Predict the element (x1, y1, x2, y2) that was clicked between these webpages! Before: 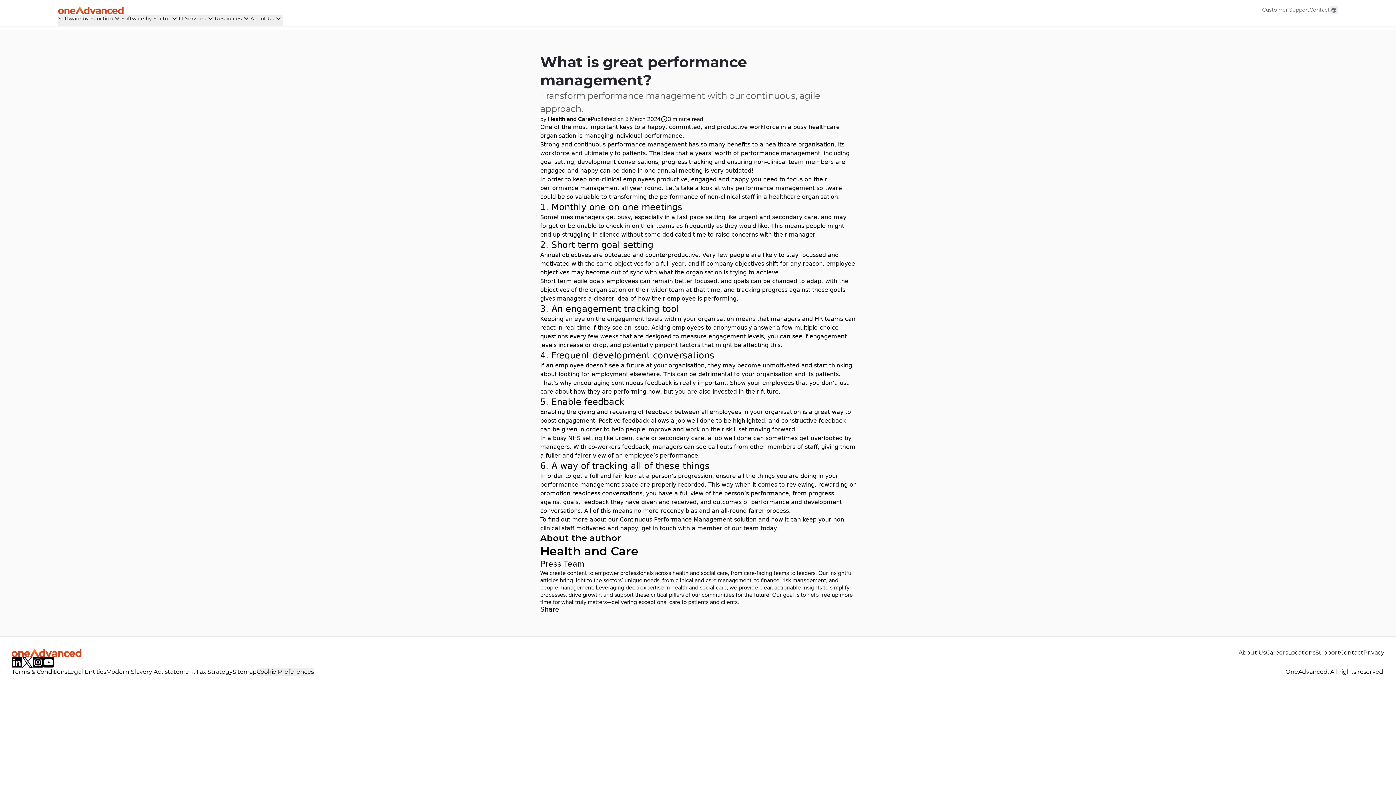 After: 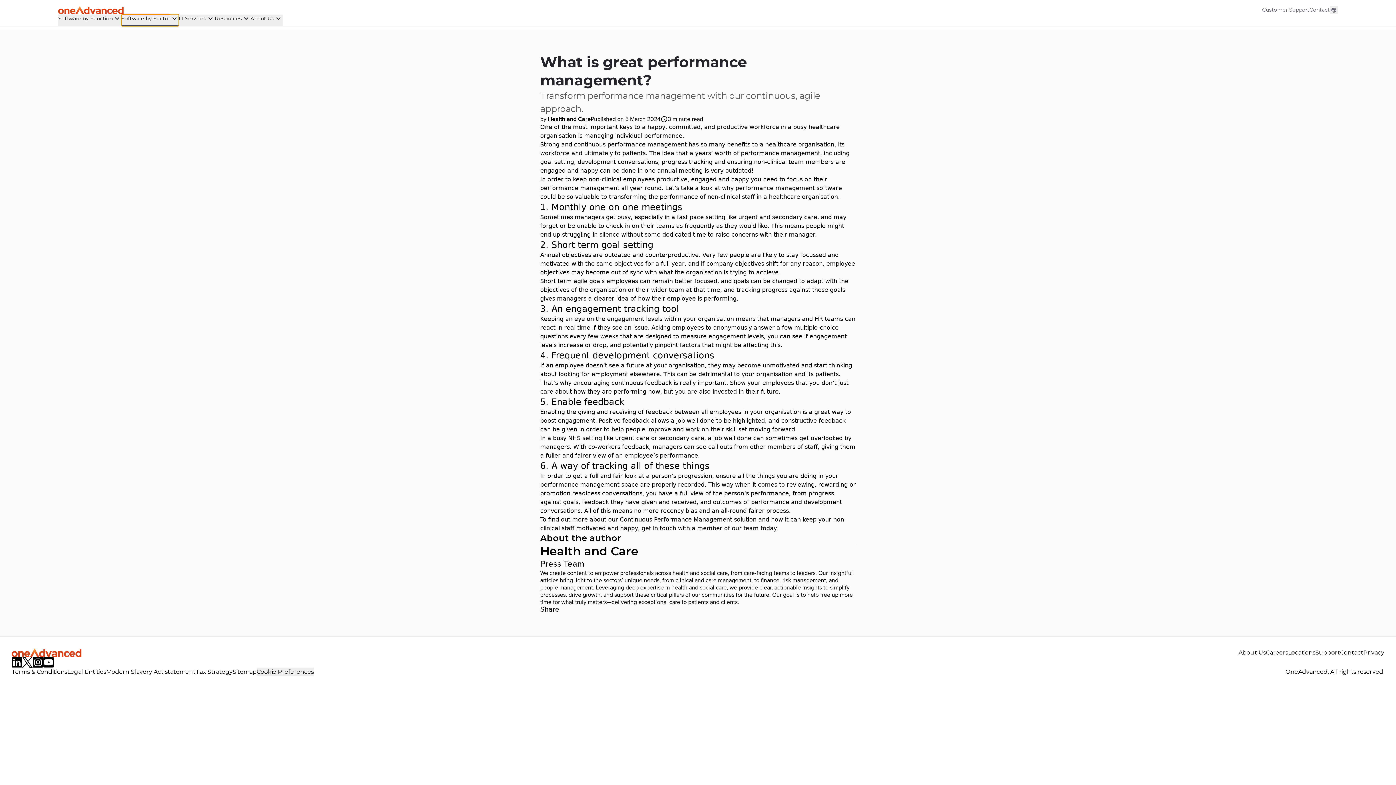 Action: bbox: (121, 14, 178, 26) label: Software by Sector